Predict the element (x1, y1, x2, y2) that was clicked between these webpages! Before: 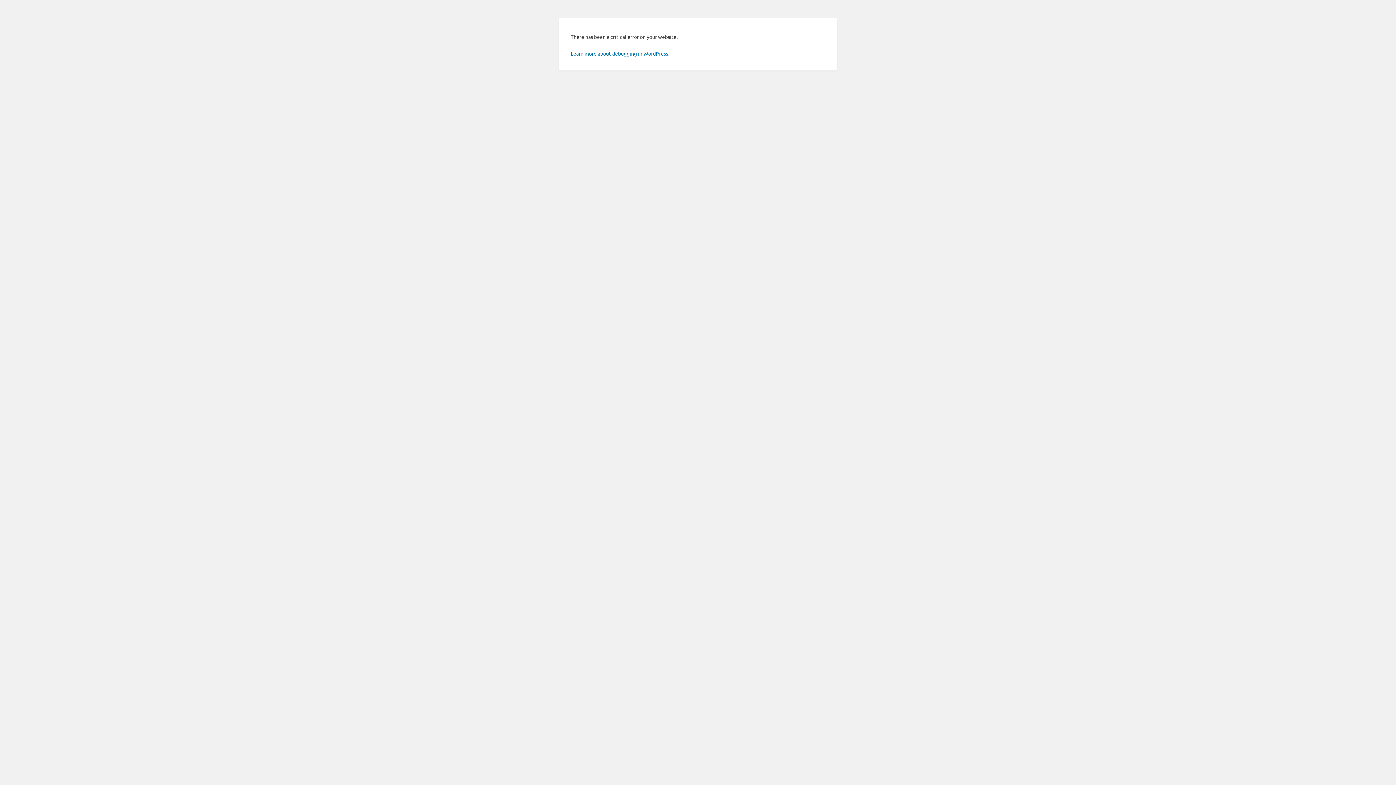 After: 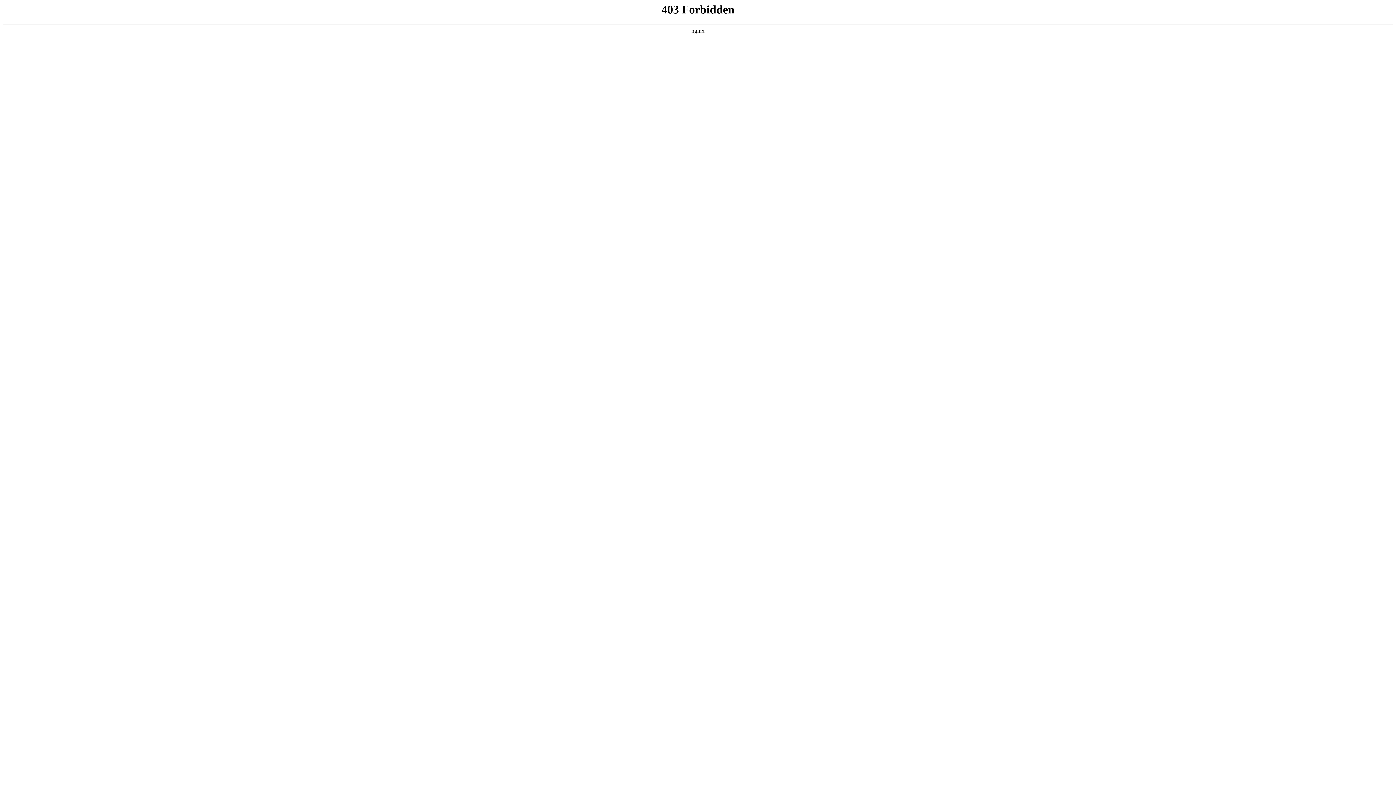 Action: label: Learn more about debugging in WordPress. bbox: (570, 50, 669, 56)